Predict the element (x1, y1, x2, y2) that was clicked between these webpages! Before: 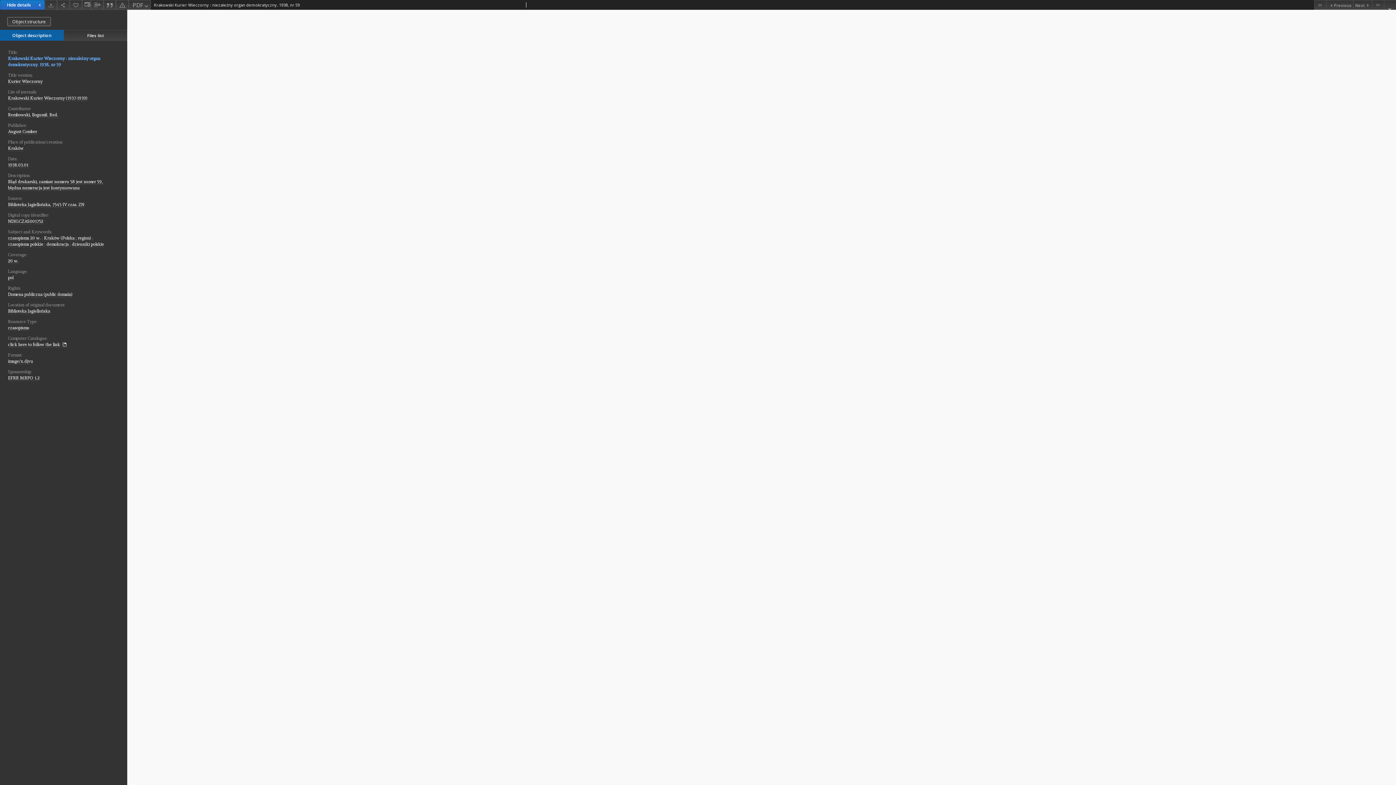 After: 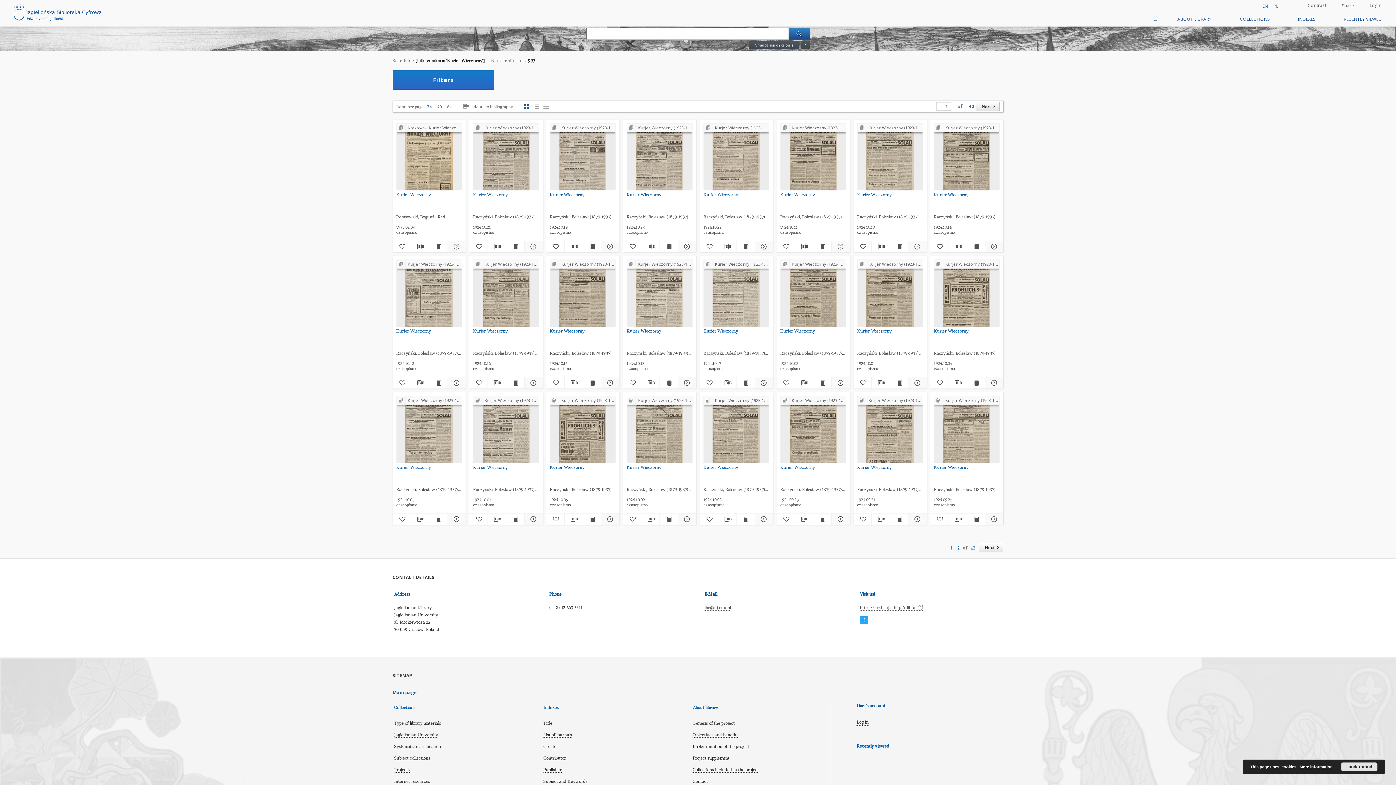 Action: bbox: (8, 79, 42, 84) label: Kurier Wieczorny